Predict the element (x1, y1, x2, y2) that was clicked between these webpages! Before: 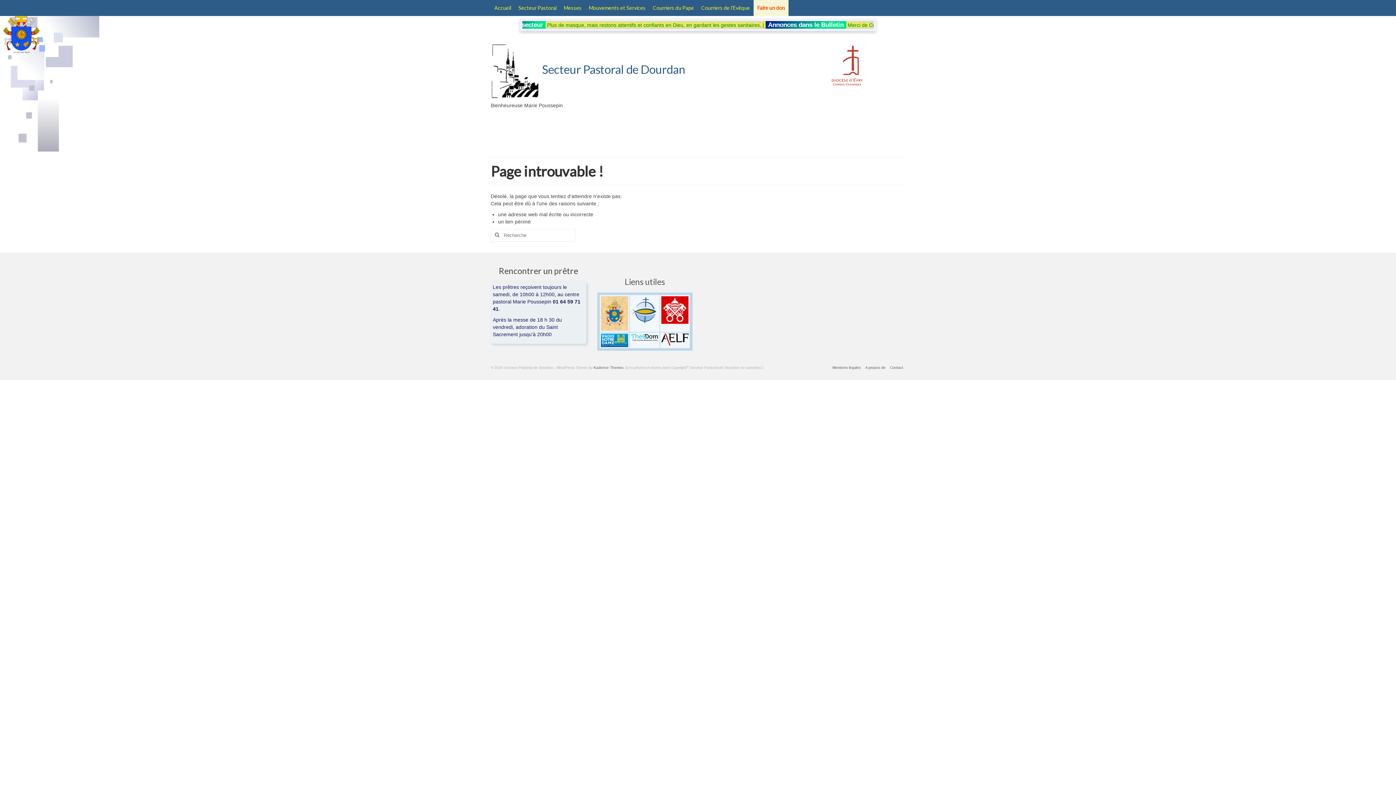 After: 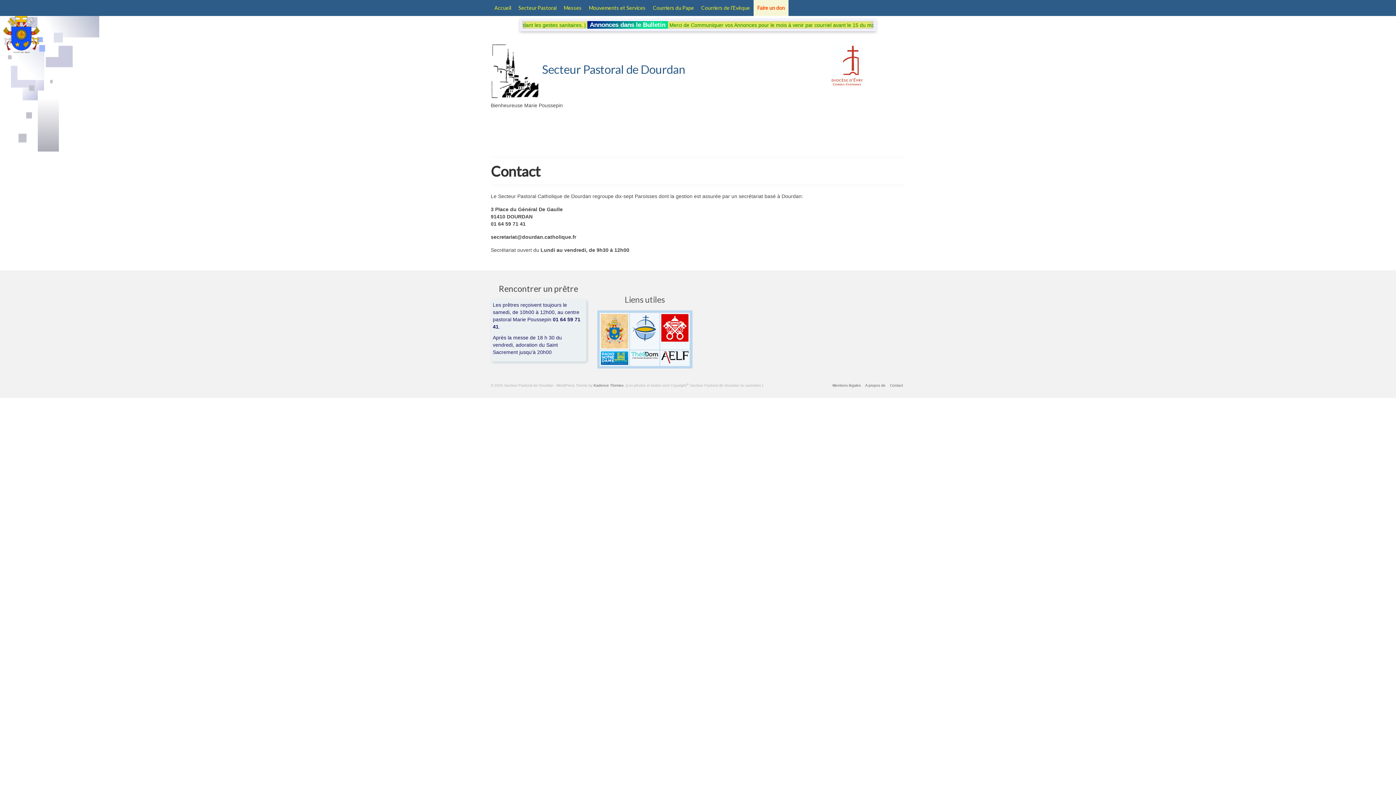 Action: bbox: (888, 362, 905, 373) label: Contact